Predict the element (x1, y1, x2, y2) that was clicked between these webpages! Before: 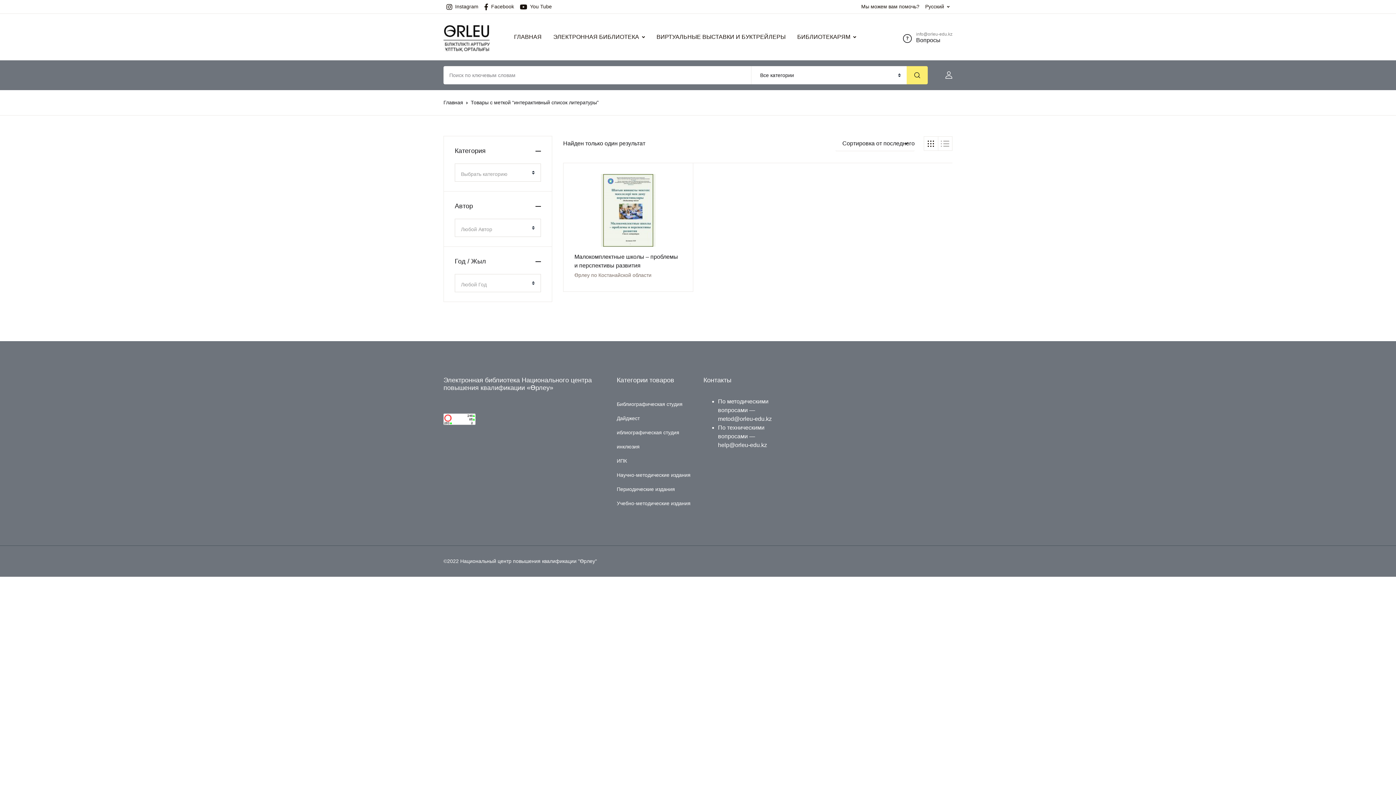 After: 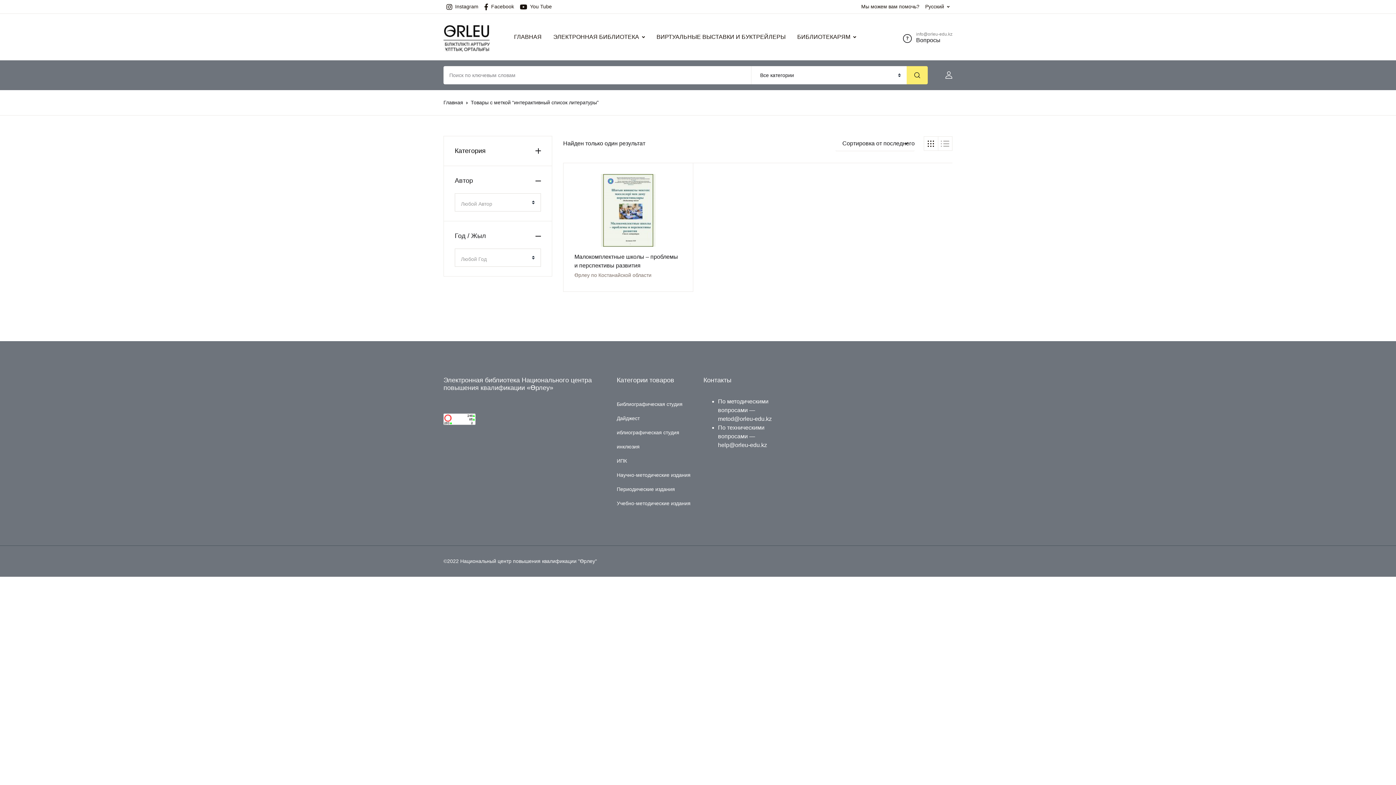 Action: label: Категория bbox: (454, 147, 541, 154)